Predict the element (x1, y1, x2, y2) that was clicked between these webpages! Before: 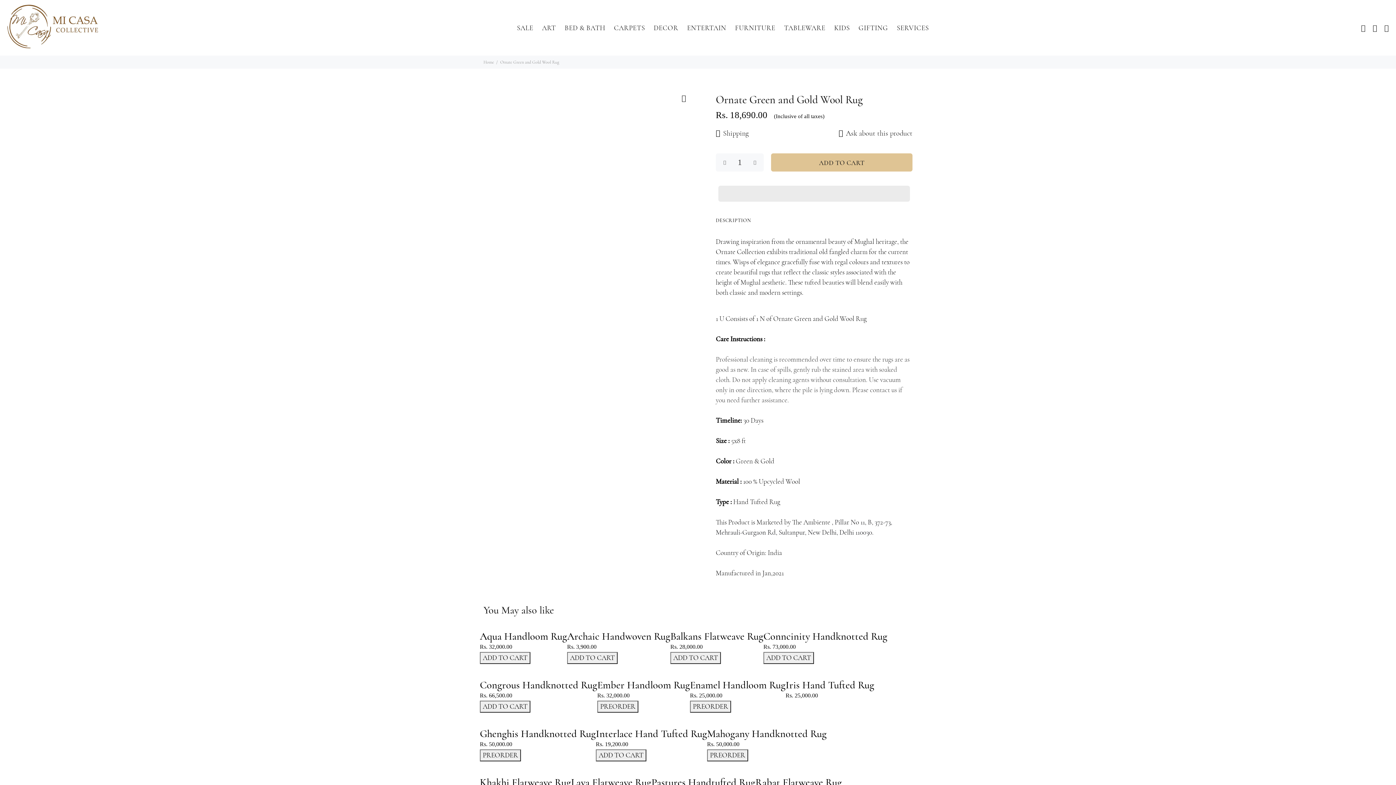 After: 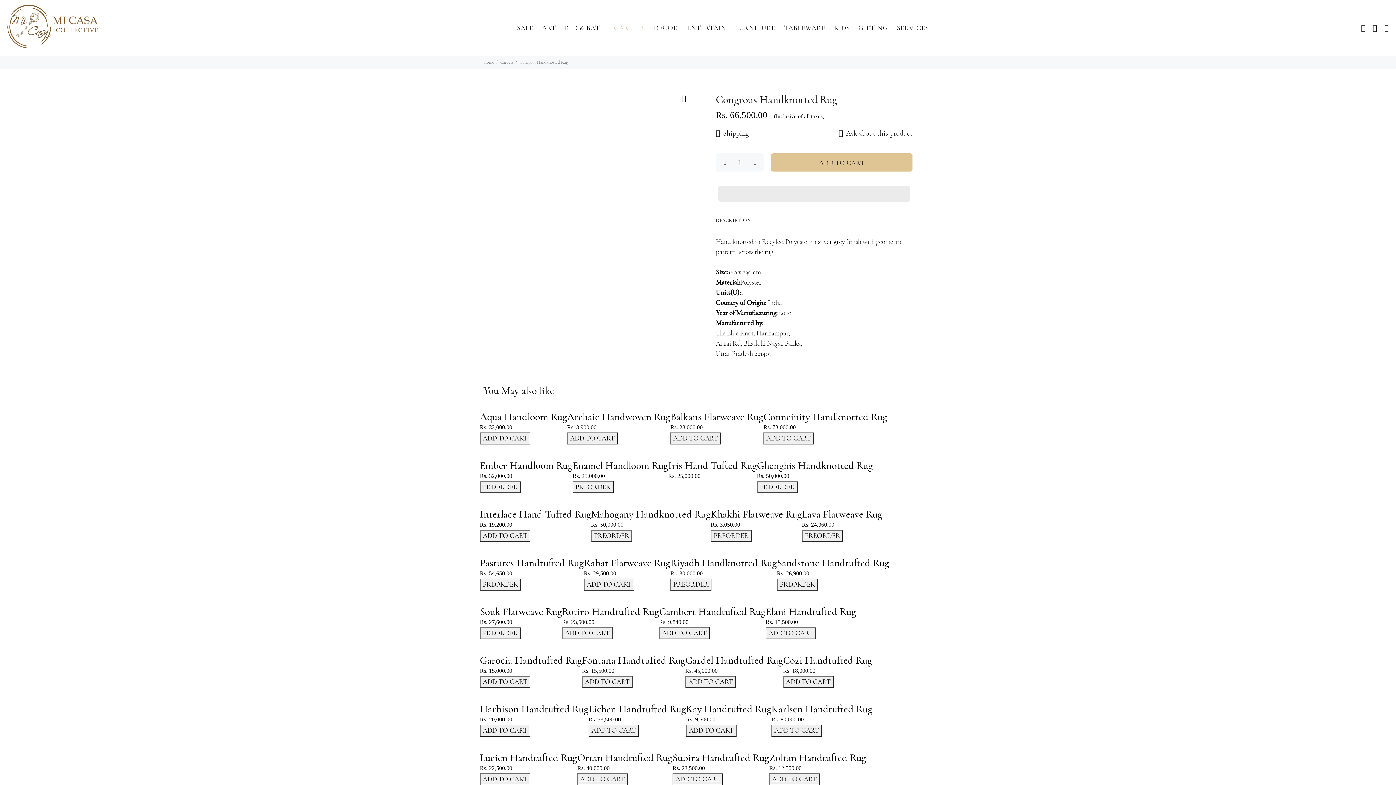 Action: bbox: (480, 665, 480, 673)